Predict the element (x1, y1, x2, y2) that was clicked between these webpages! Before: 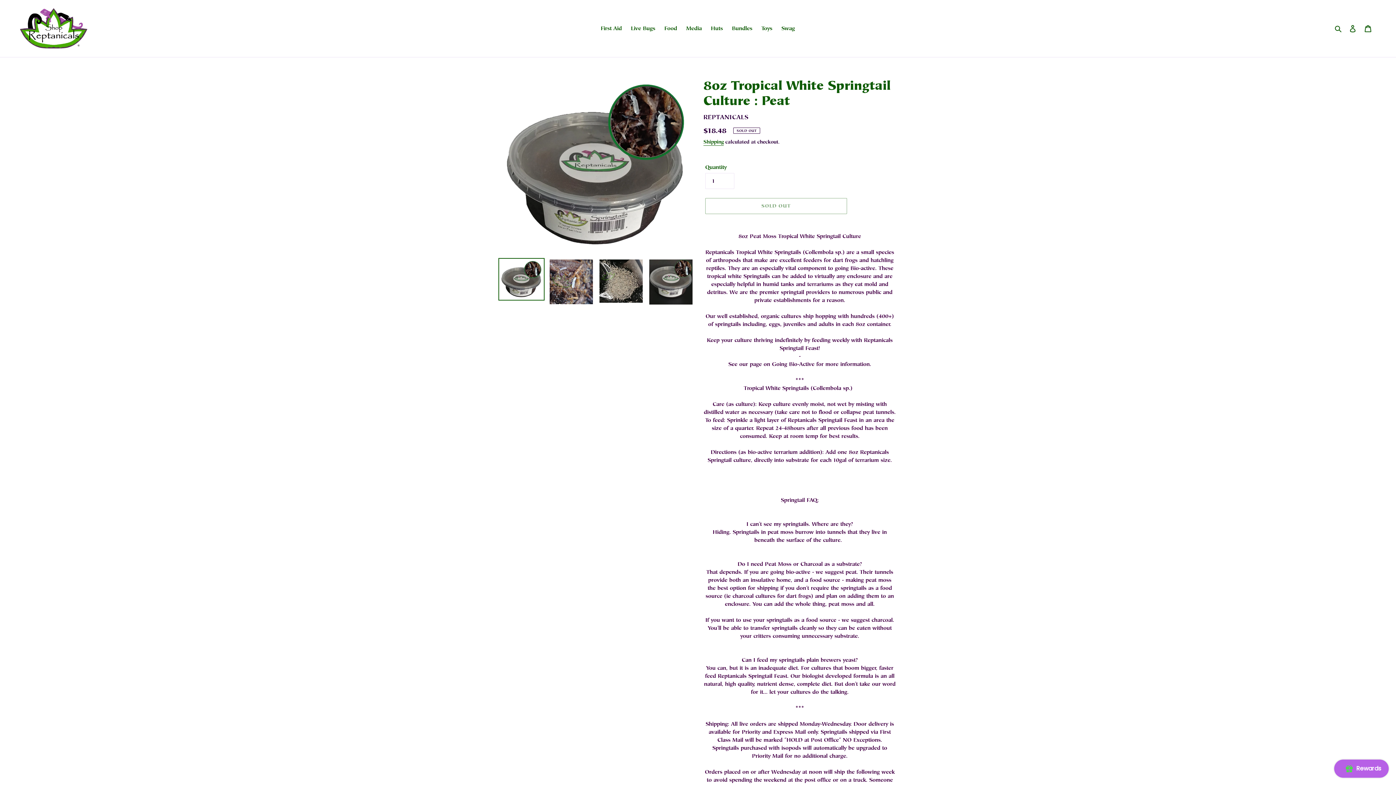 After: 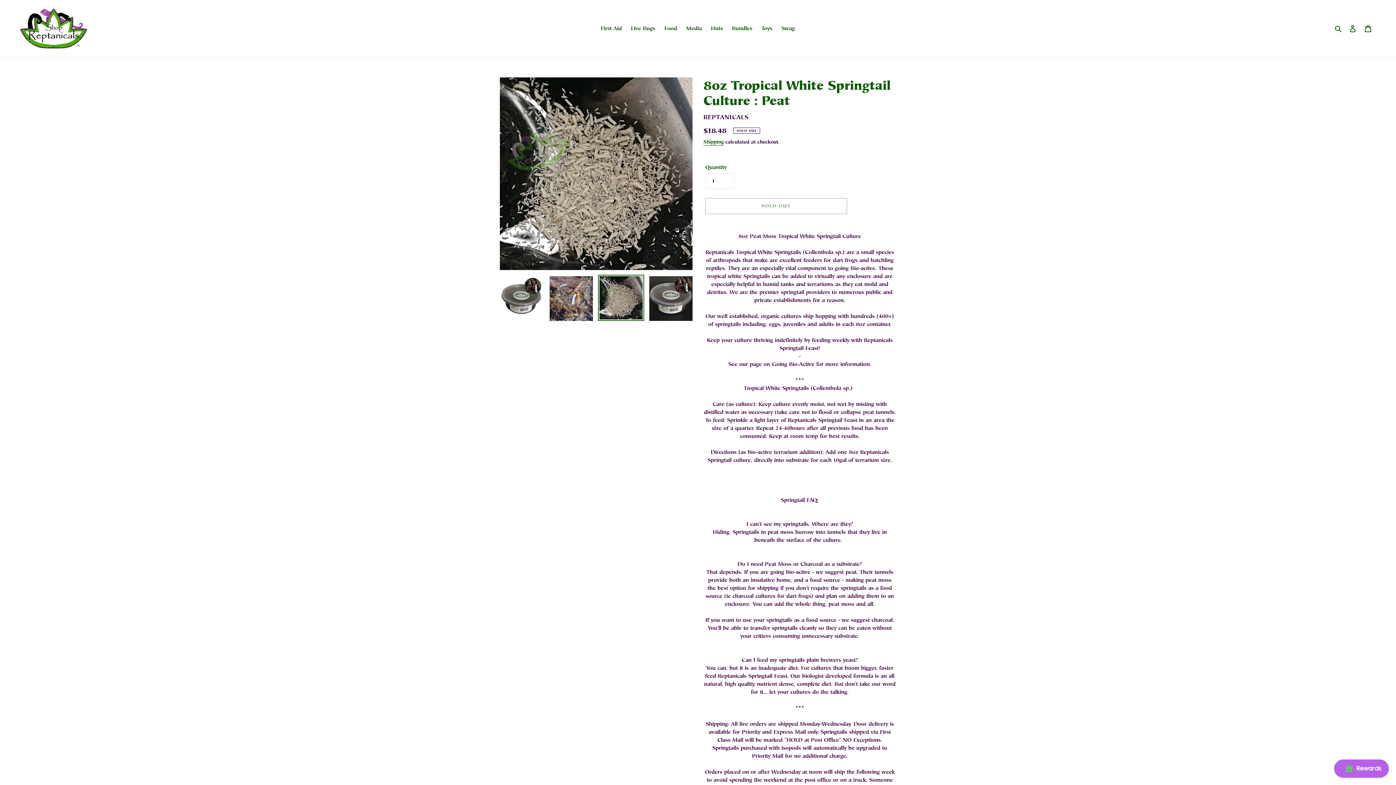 Action: bbox: (598, 258, 644, 304)